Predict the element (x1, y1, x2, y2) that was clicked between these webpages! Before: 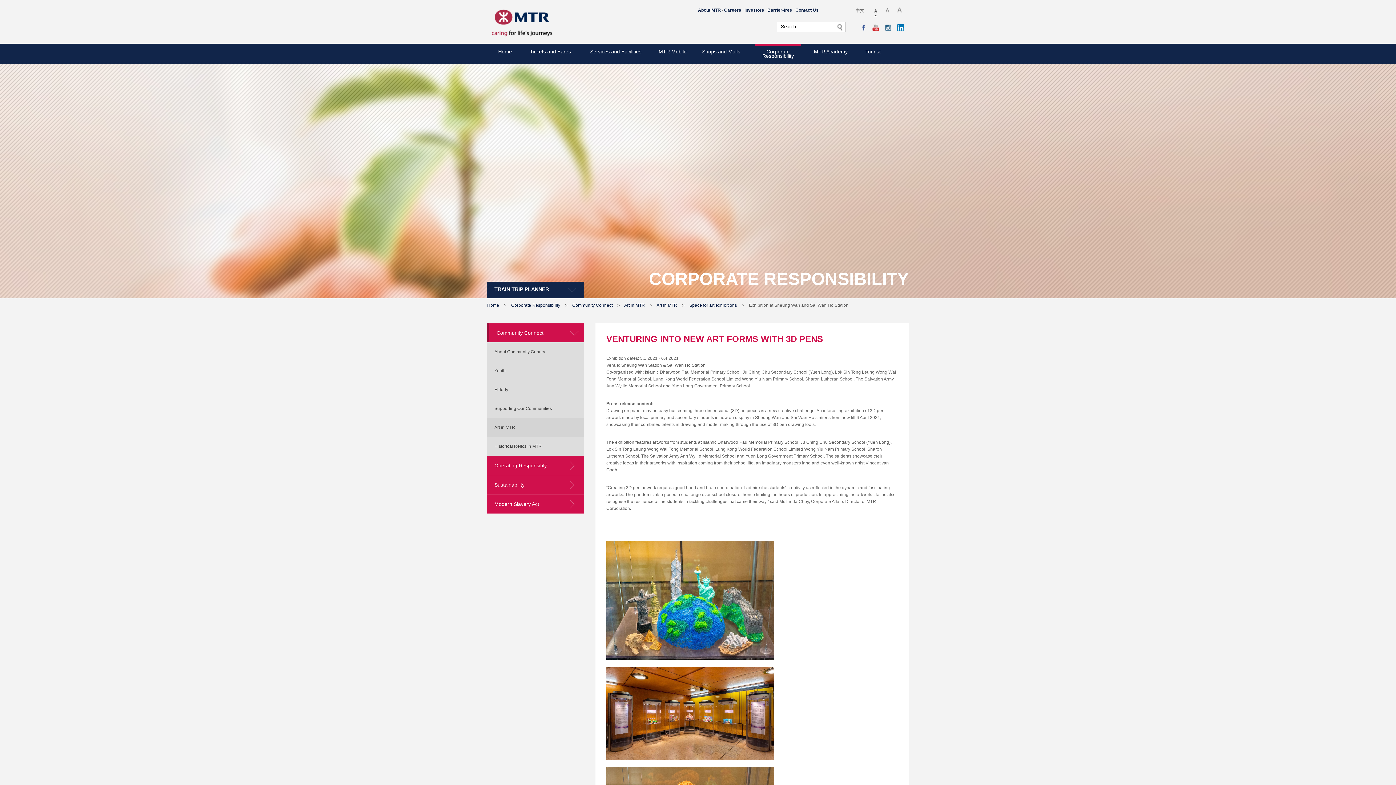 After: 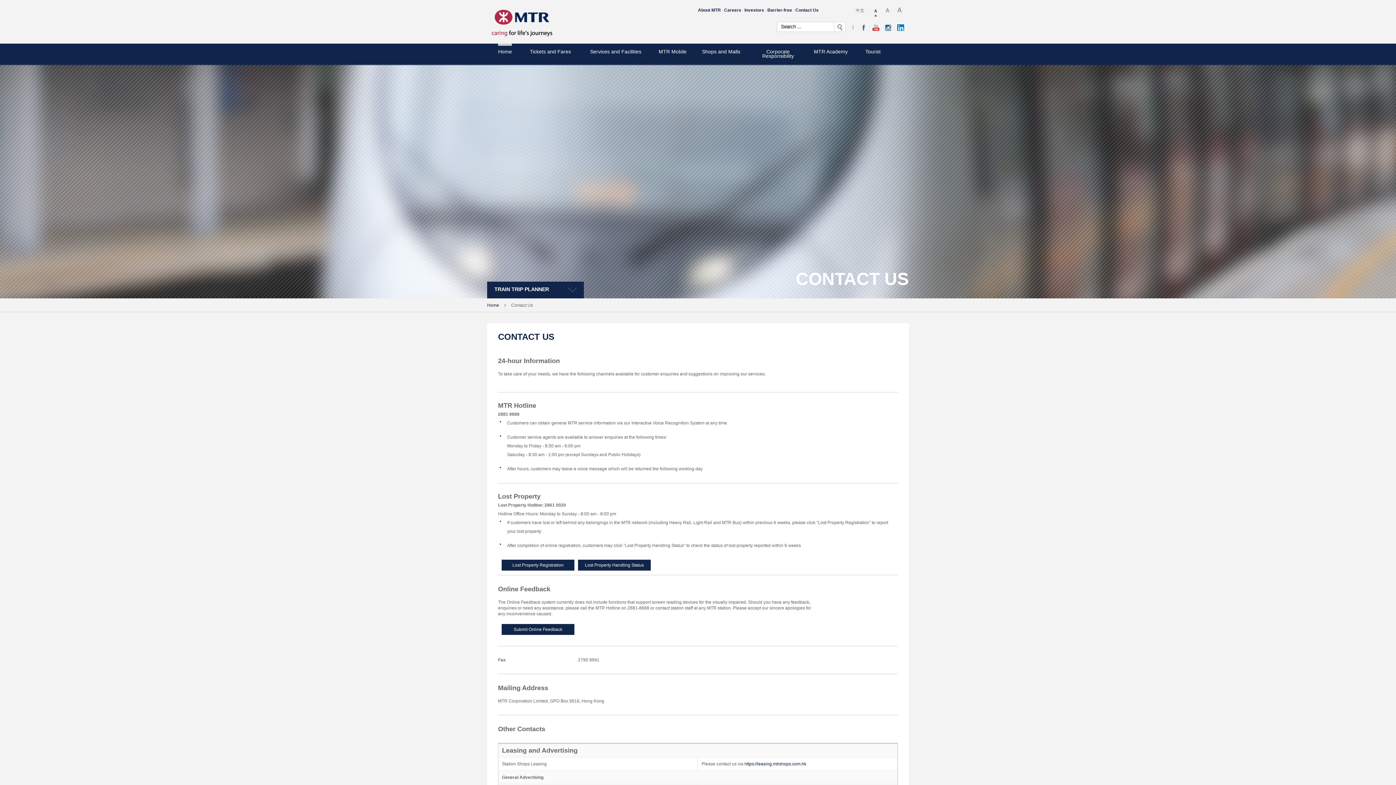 Action: bbox: (795, 7, 818, 12) label: Contact Us